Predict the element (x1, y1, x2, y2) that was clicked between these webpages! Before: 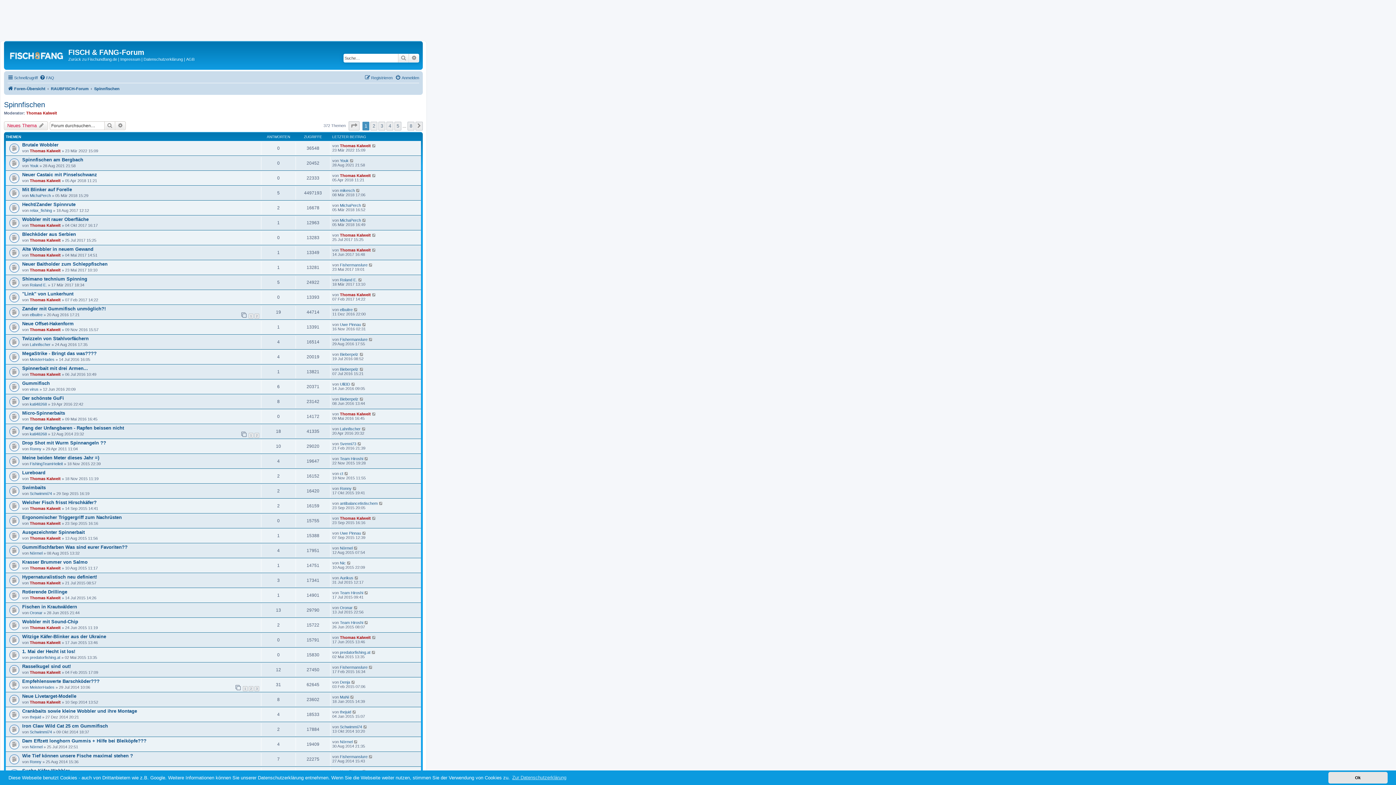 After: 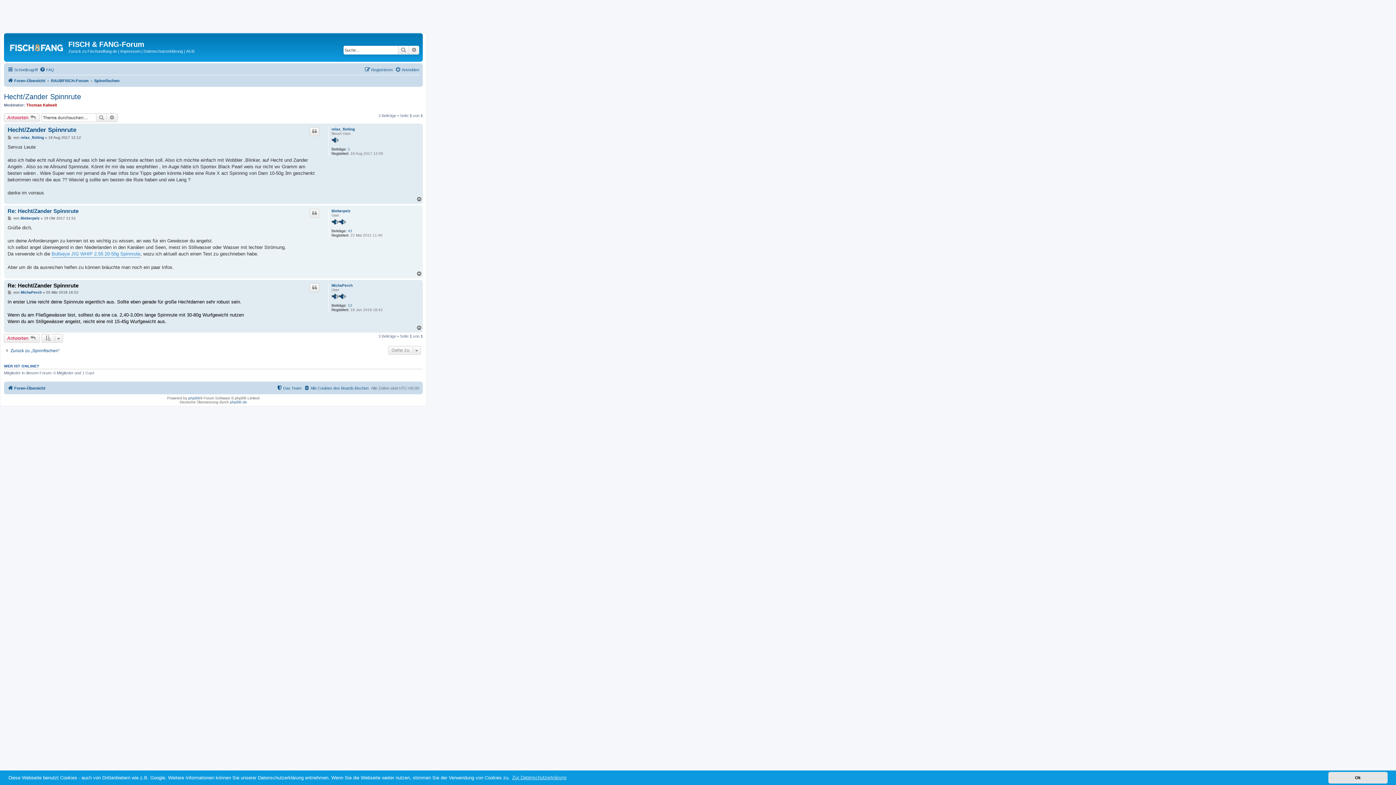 Action: bbox: (362, 203, 366, 207)